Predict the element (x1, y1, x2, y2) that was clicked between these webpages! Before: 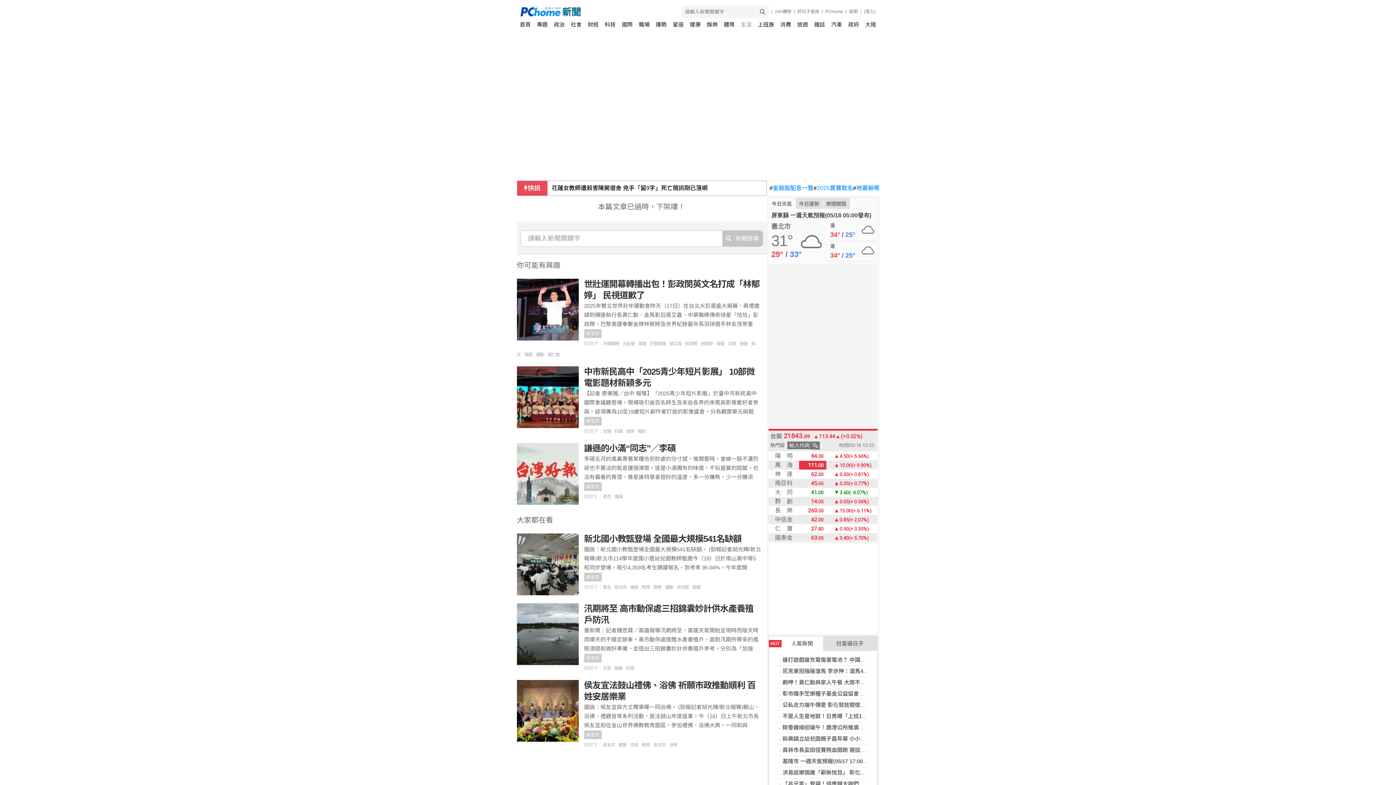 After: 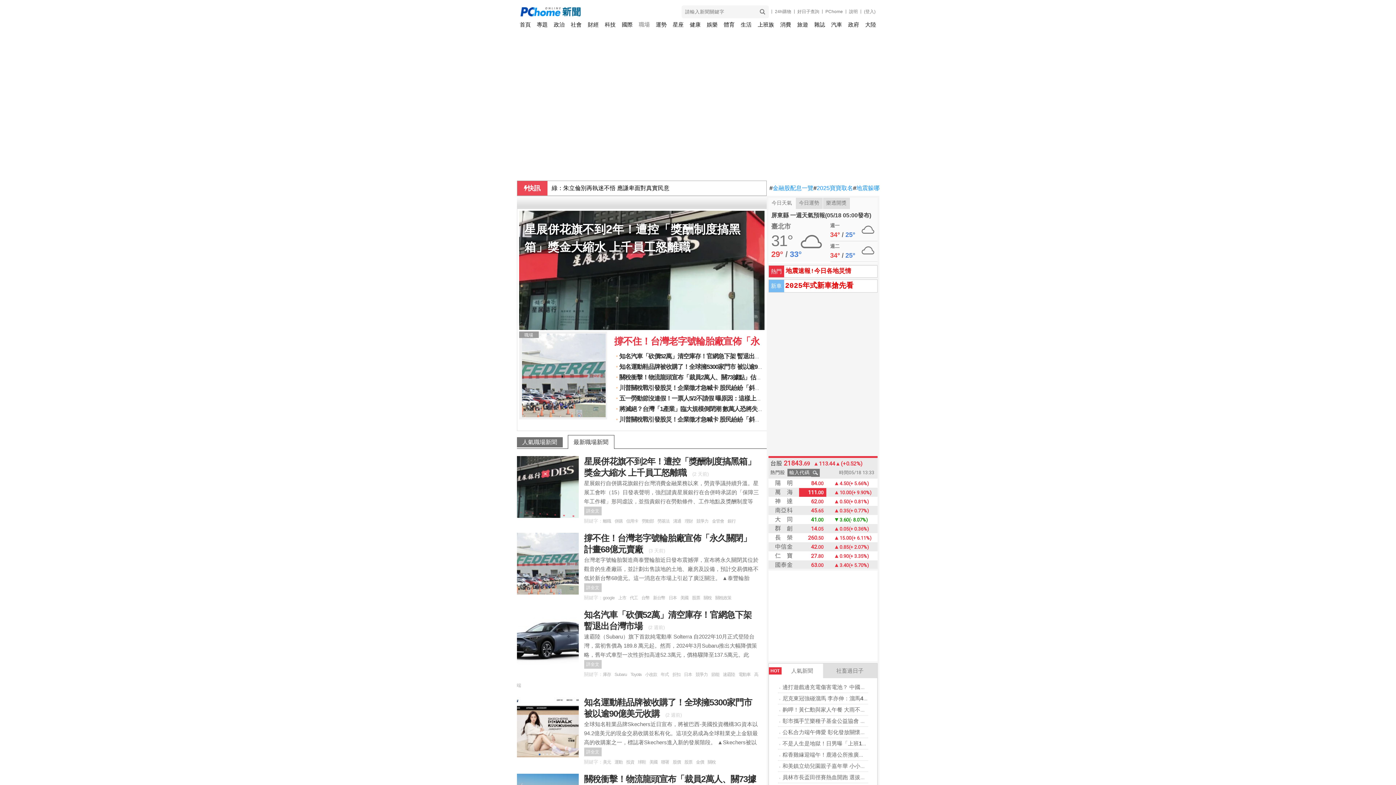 Action: bbox: (638, 18, 649, 30) label: 職場